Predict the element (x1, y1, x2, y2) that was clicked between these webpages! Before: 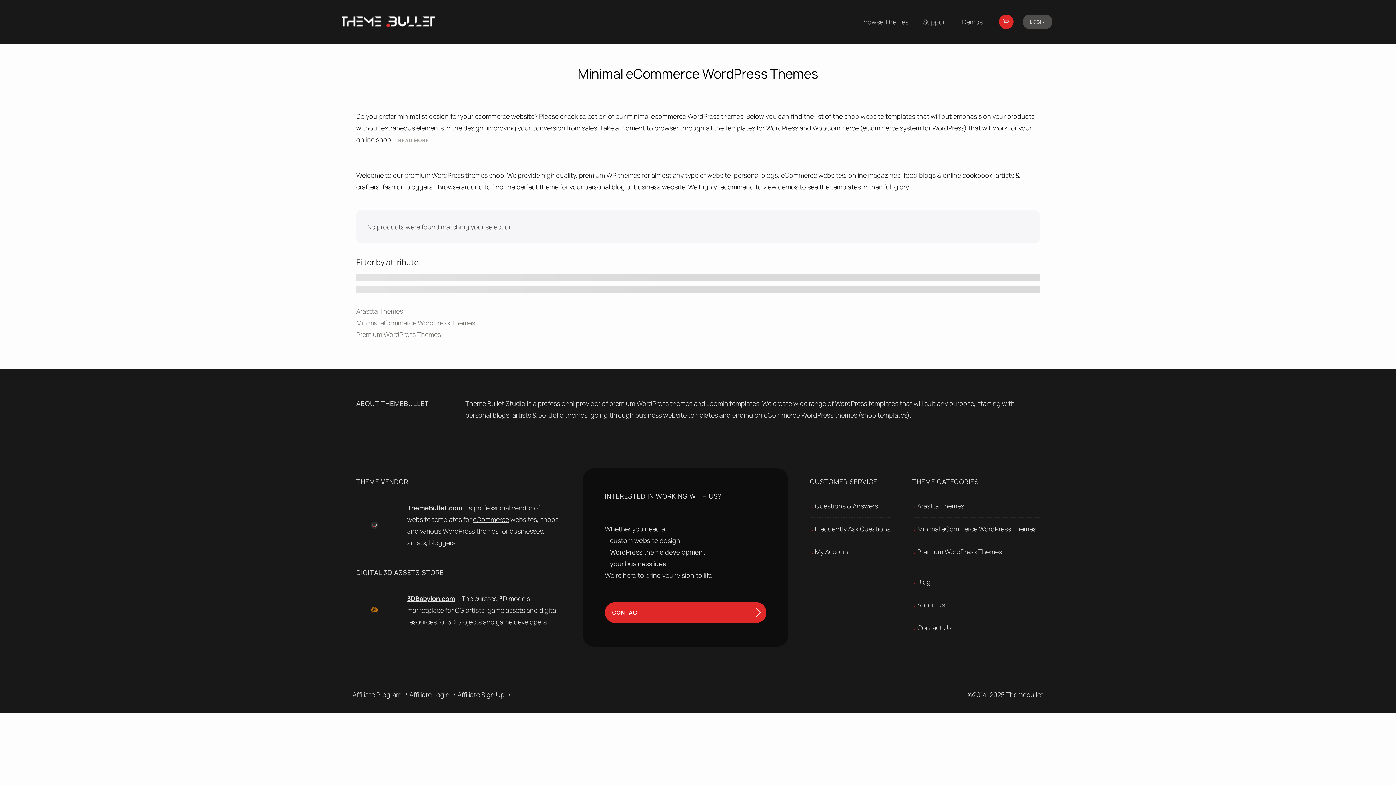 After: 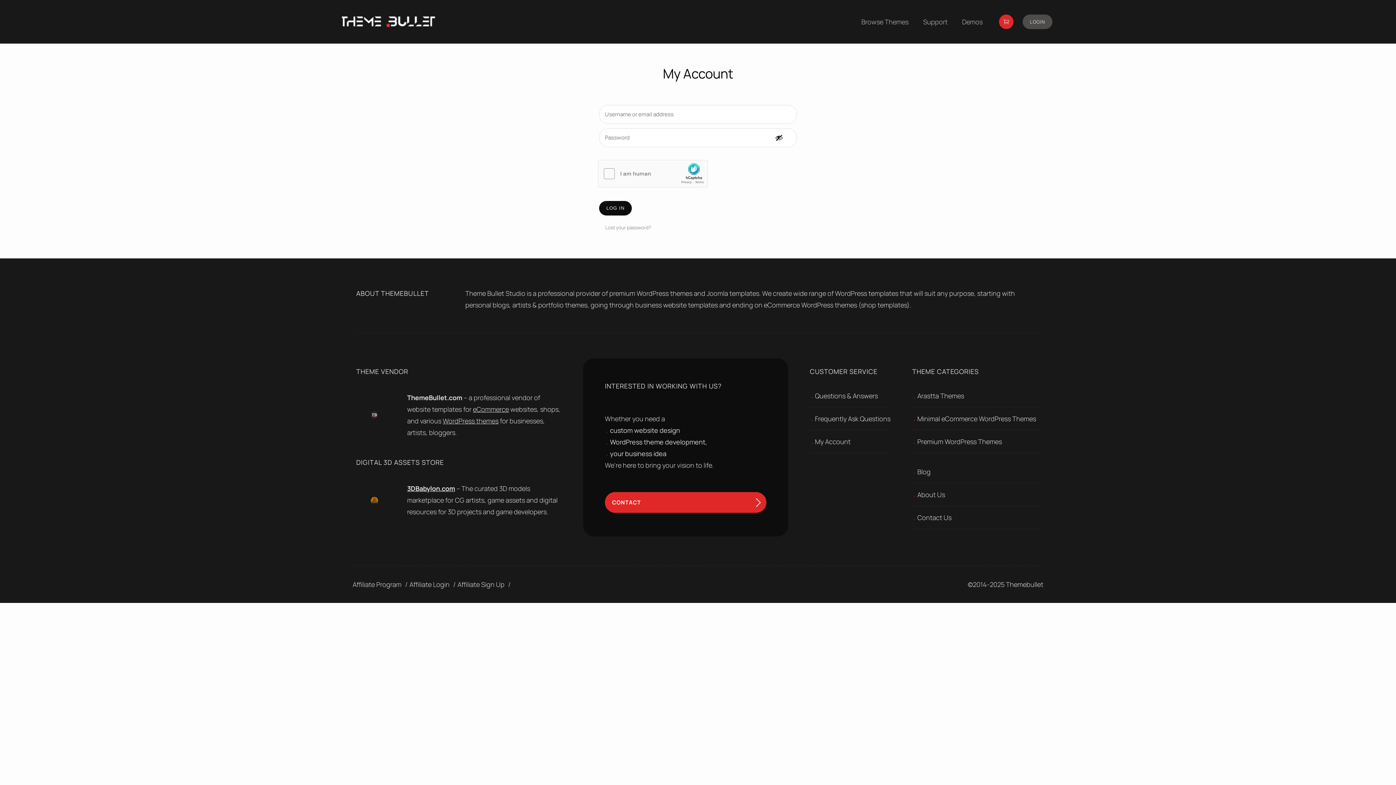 Action: label: My Account bbox: (810, 540, 890, 563)